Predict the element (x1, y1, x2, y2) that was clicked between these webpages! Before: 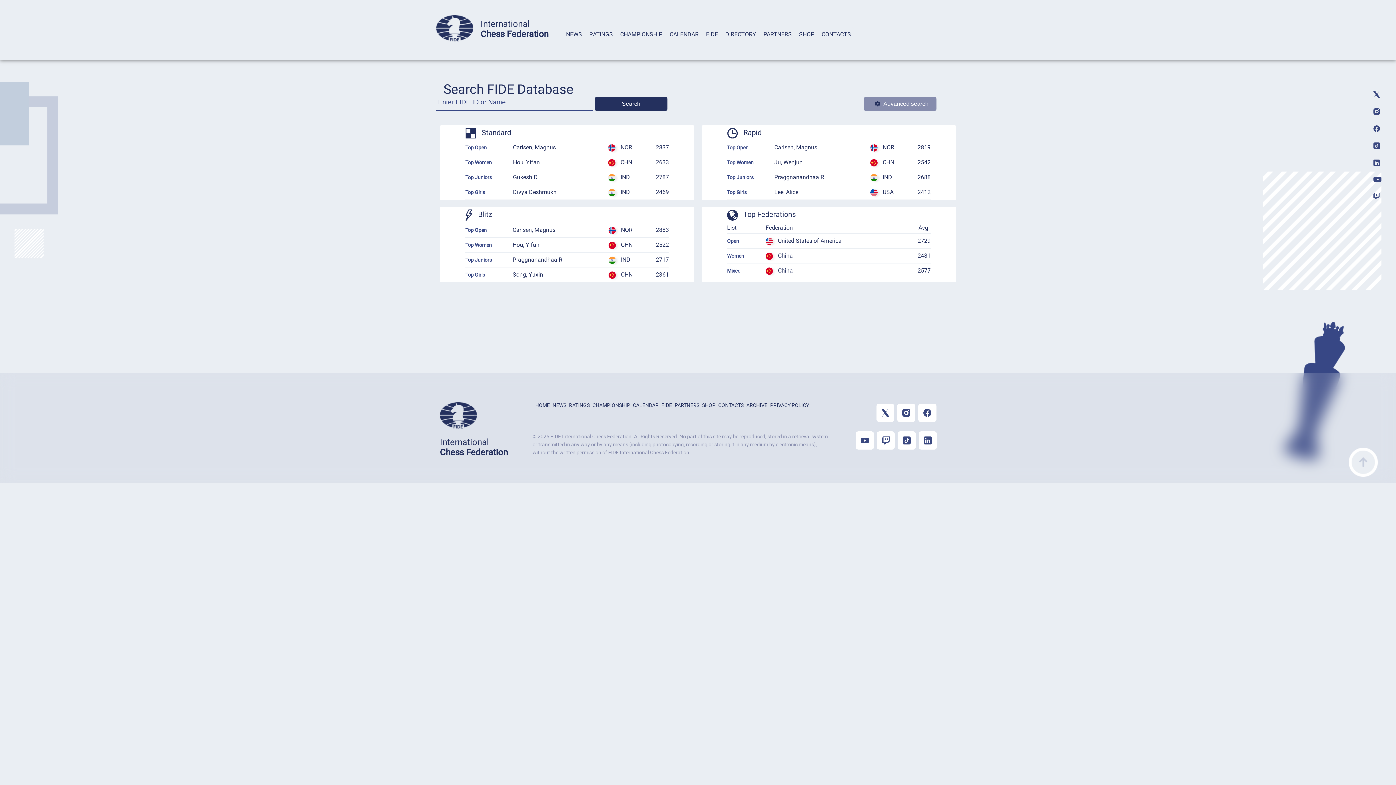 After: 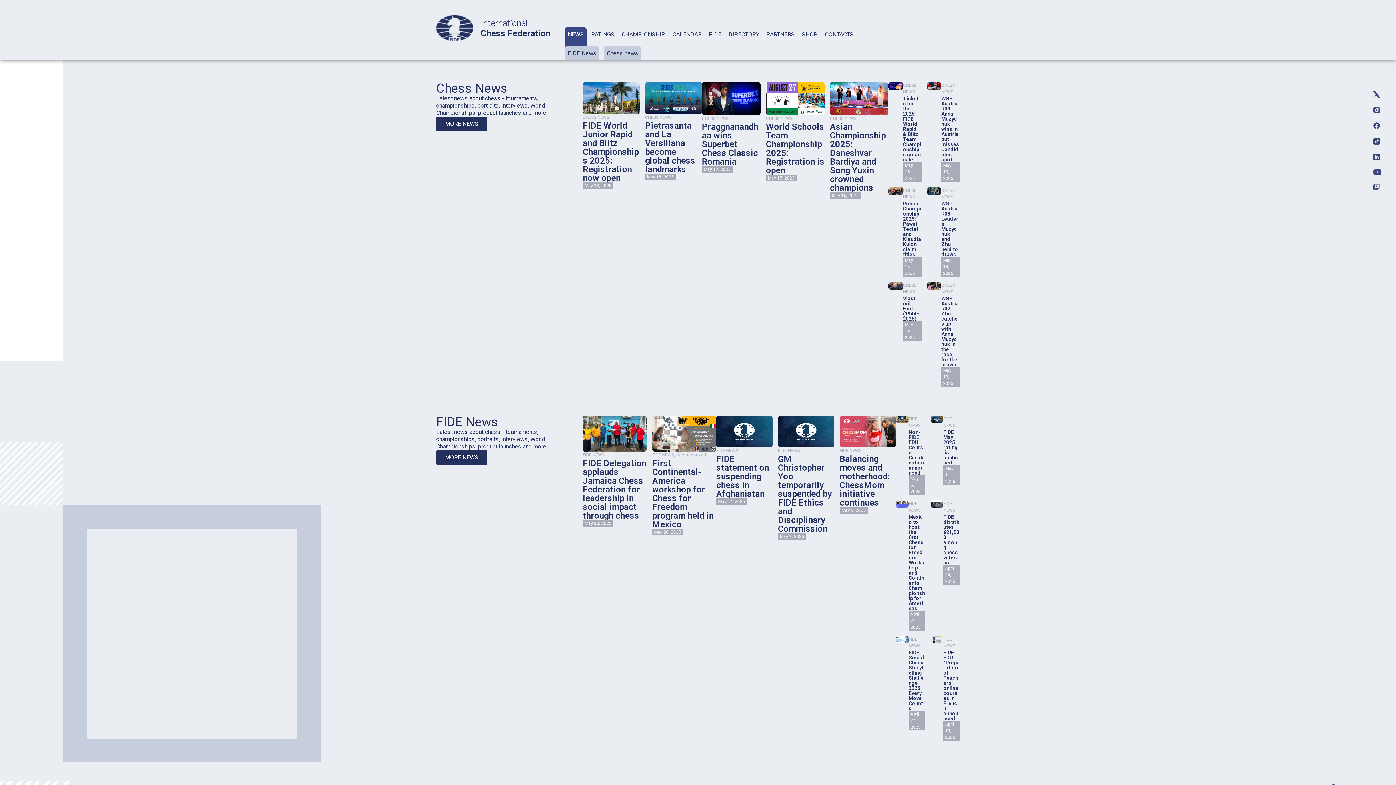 Action: label: NEWS bbox: (552, 402, 566, 408)